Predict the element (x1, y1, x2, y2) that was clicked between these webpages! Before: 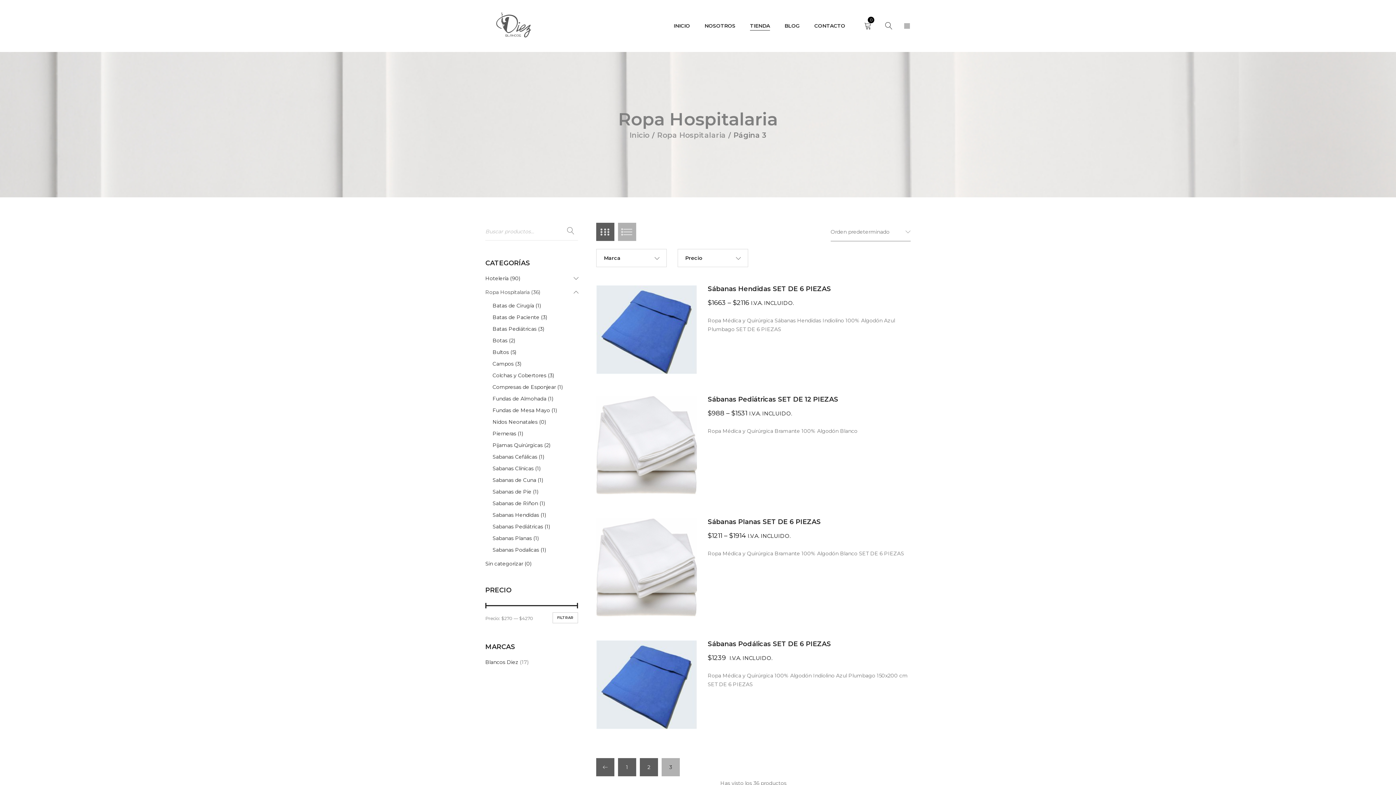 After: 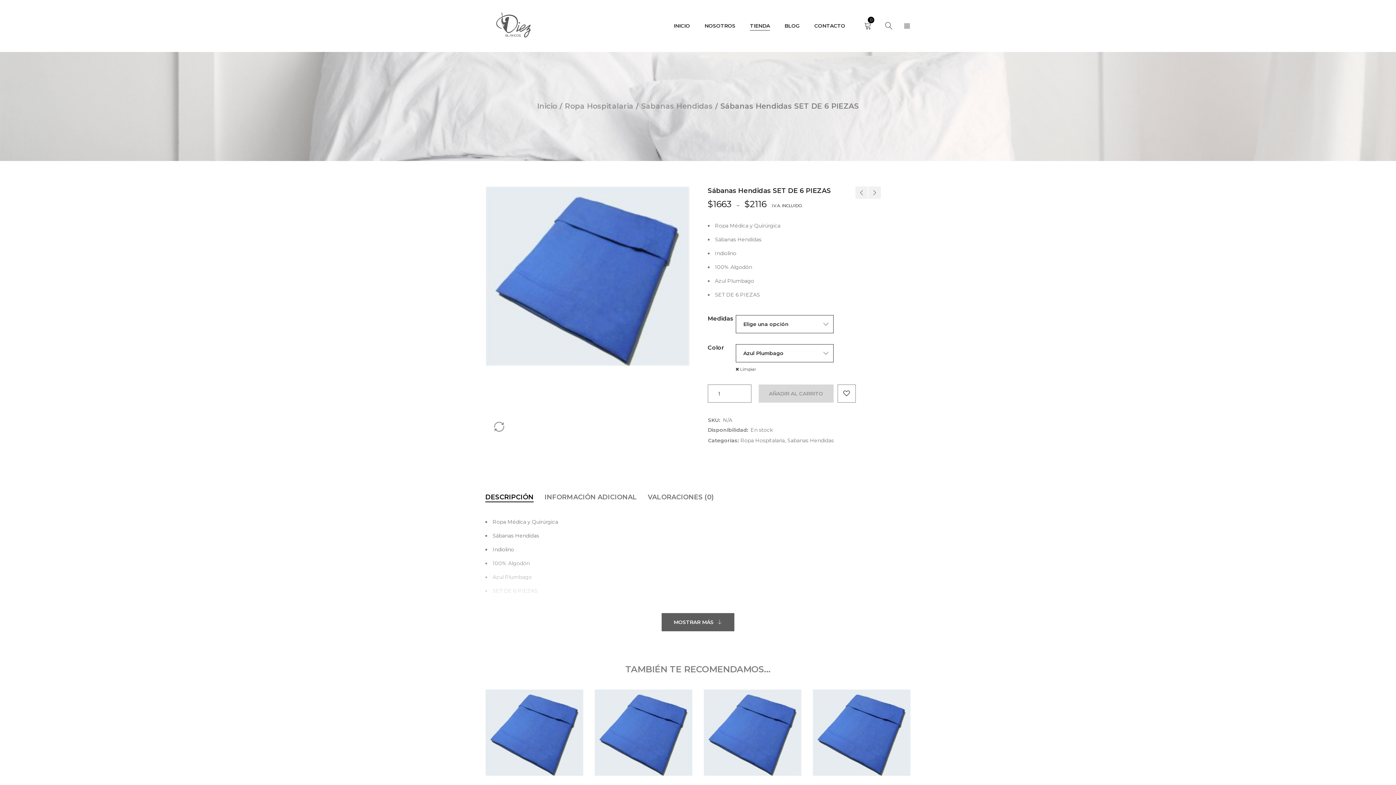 Action: label: Sábanas Hendidas SET DE 6 PIEZAS bbox: (707, 285, 831, 293)